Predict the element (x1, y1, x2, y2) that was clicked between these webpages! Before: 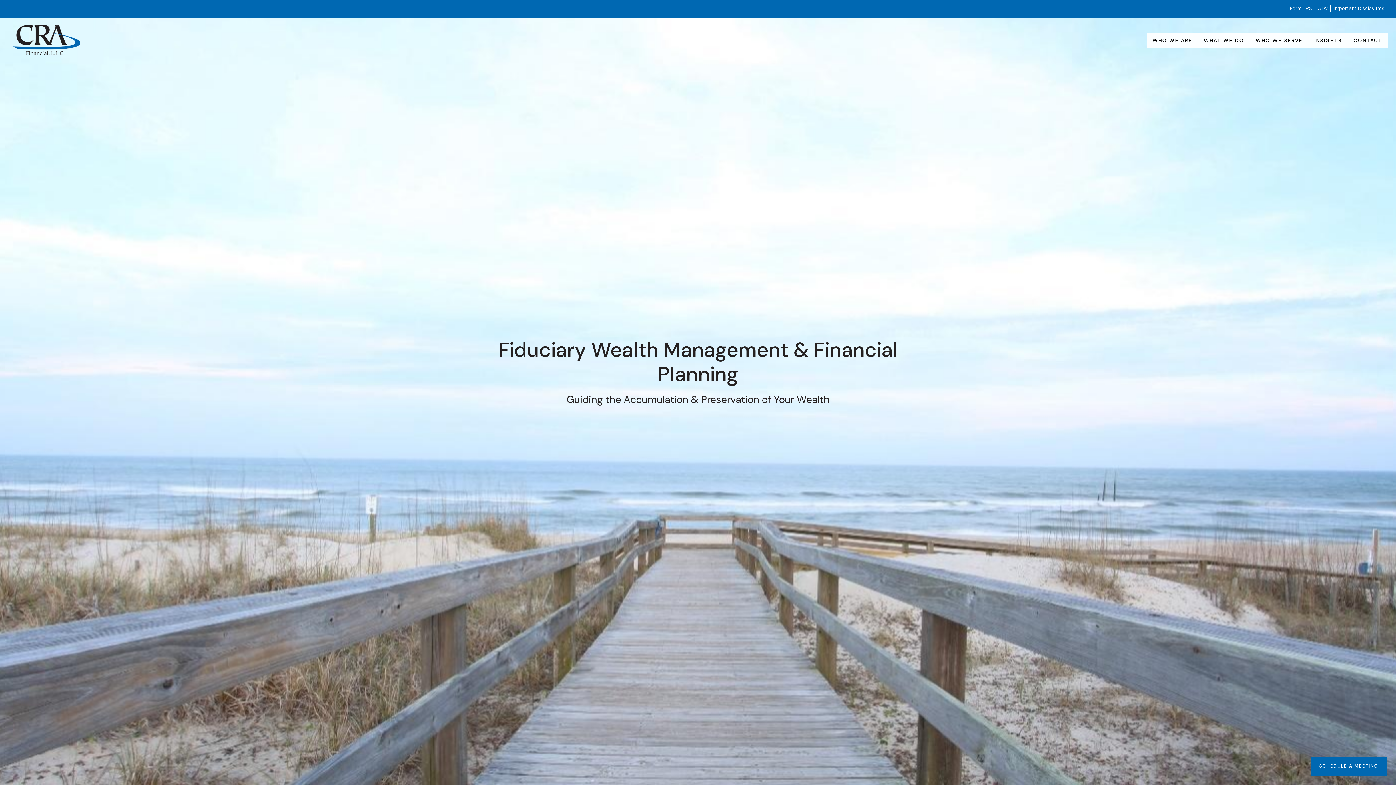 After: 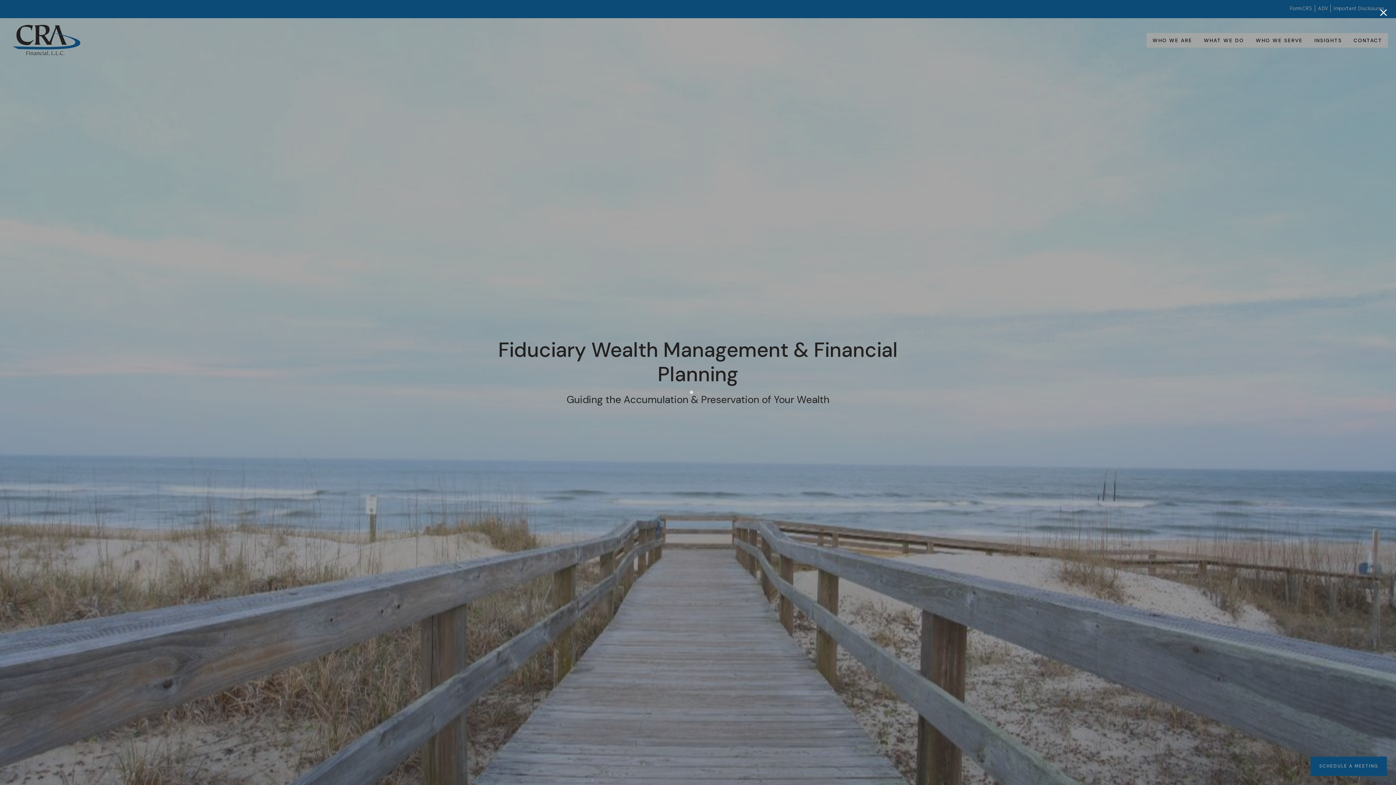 Action: bbox: (1310, 757, 1387, 776) label: SCHEDULE A MEETING